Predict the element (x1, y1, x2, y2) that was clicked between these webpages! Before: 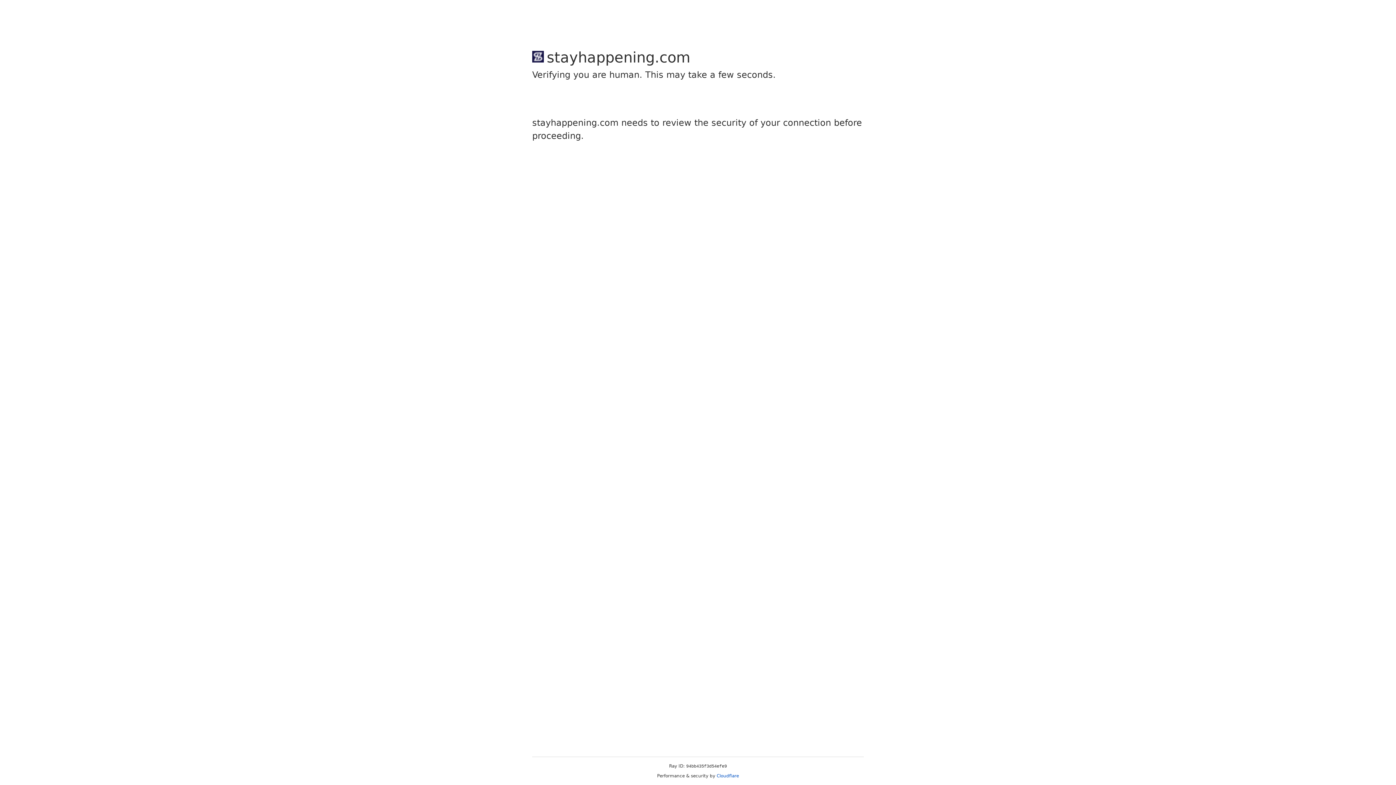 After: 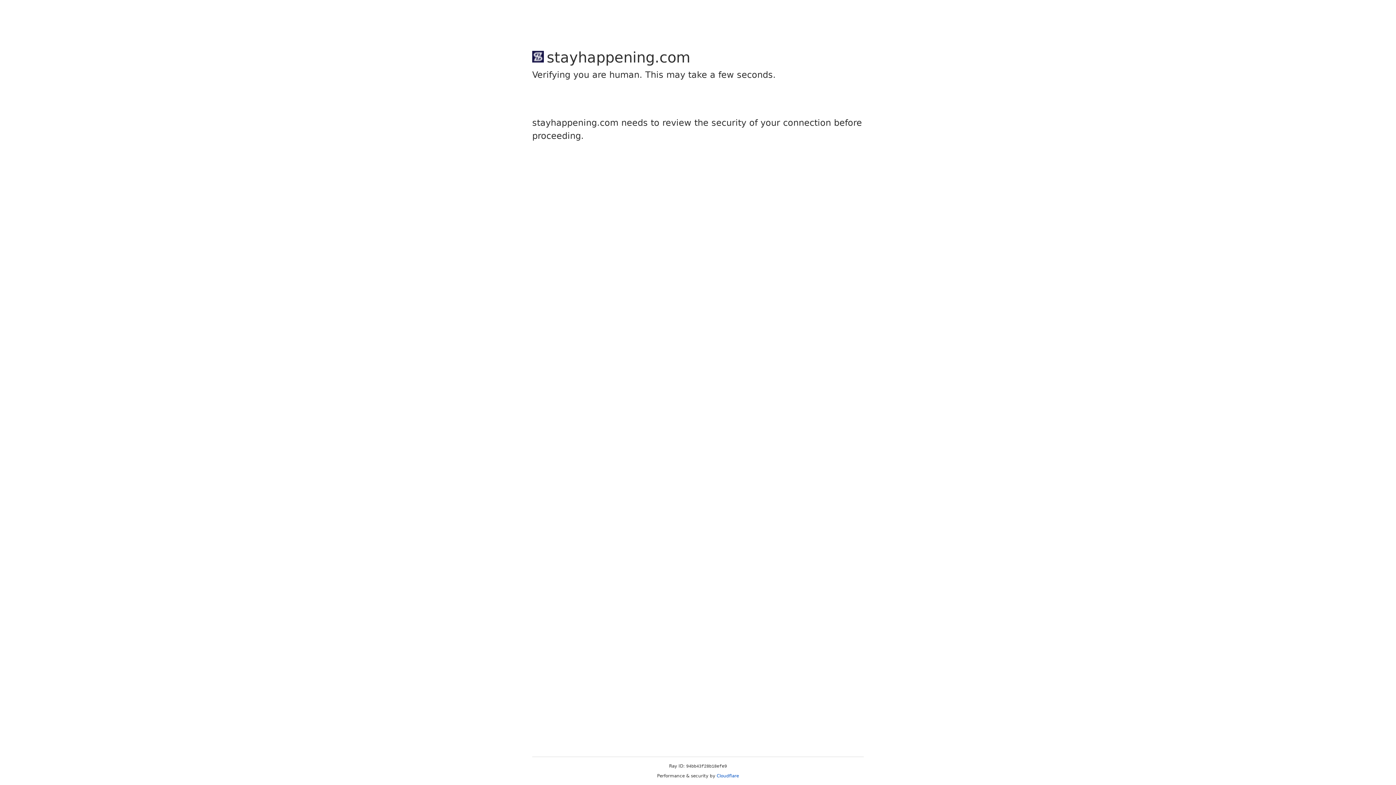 Action: bbox: (716, 773, 739, 778) label: Cloudflare